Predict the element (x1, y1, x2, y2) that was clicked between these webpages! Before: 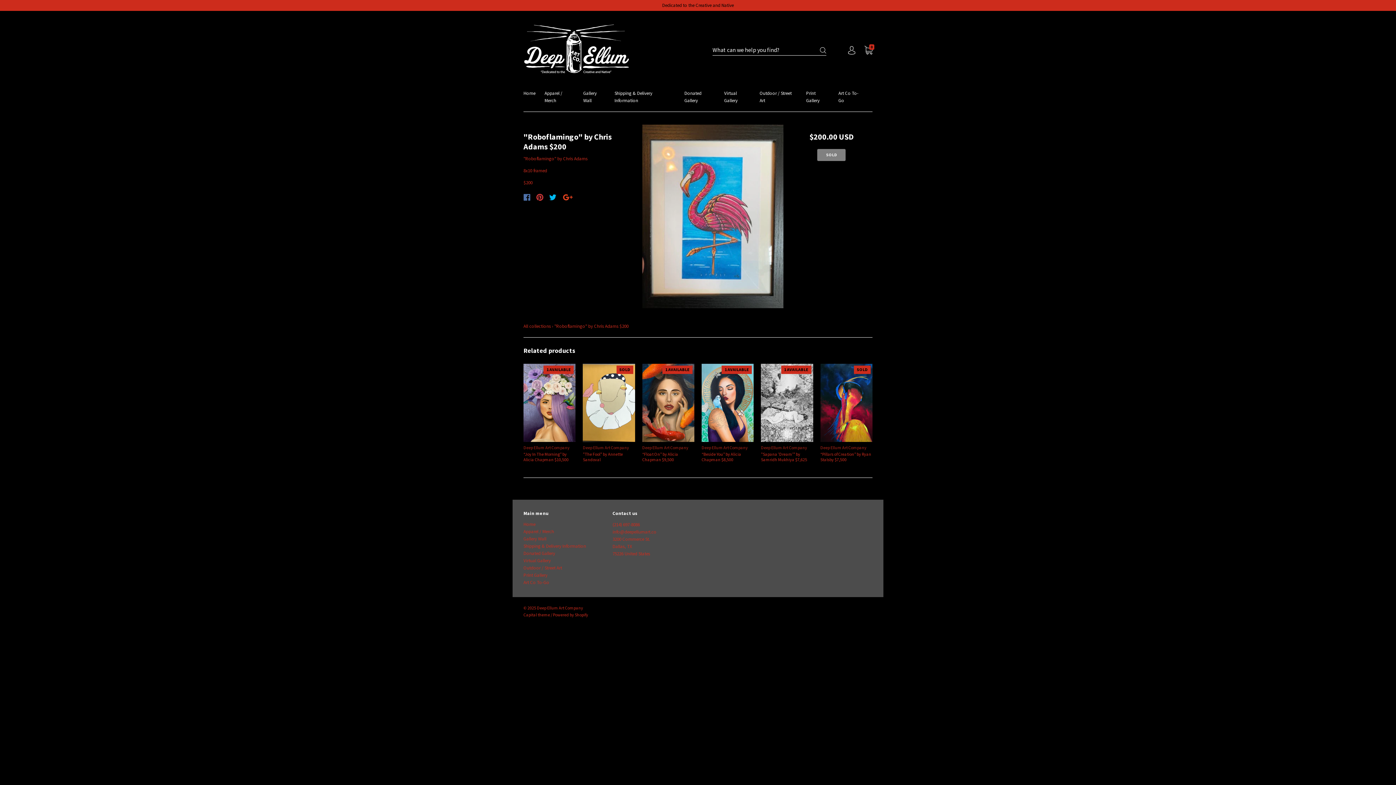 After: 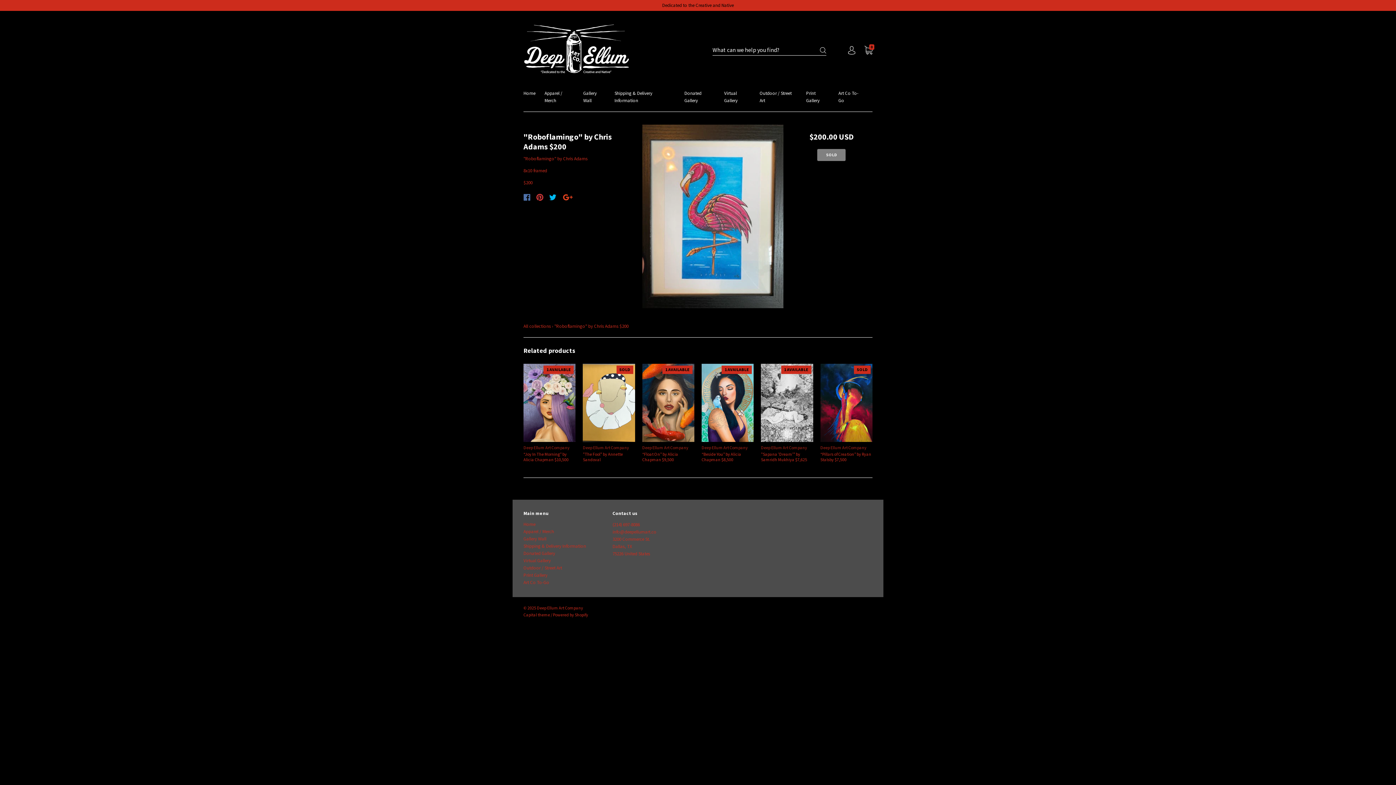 Action: label: info@deepellumart.co bbox: (612, 528, 656, 535)